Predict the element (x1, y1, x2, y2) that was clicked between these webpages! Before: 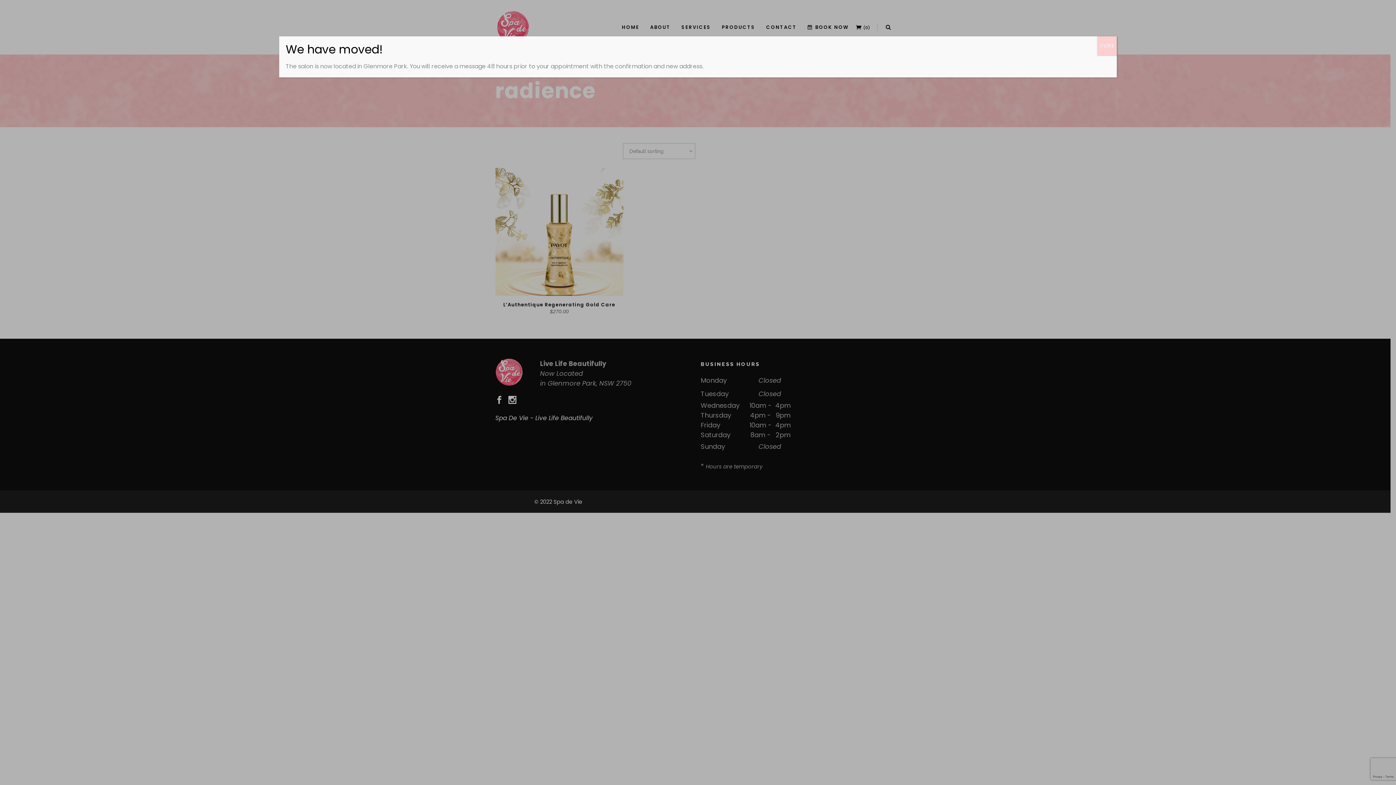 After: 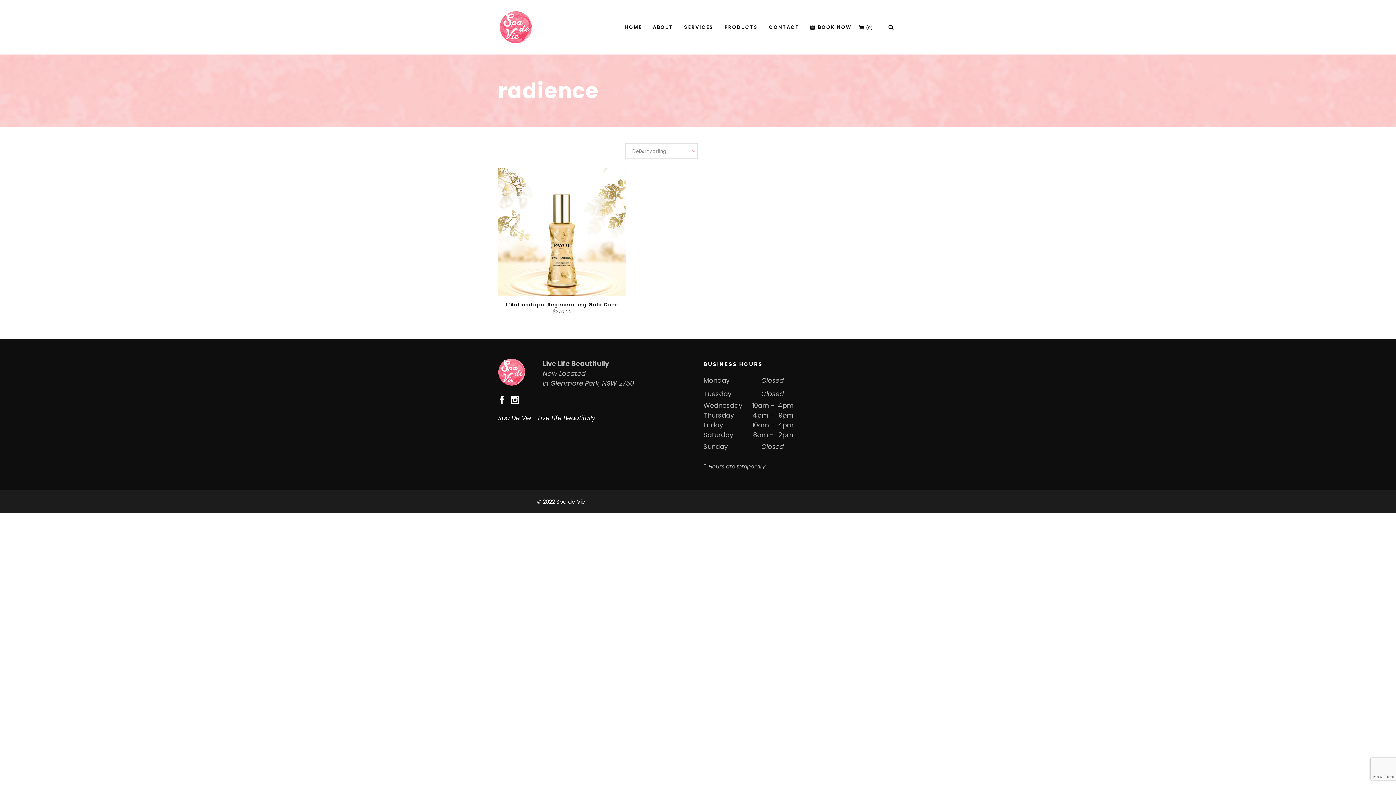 Action: label: Close bbox: (1097, 36, 1117, 55)